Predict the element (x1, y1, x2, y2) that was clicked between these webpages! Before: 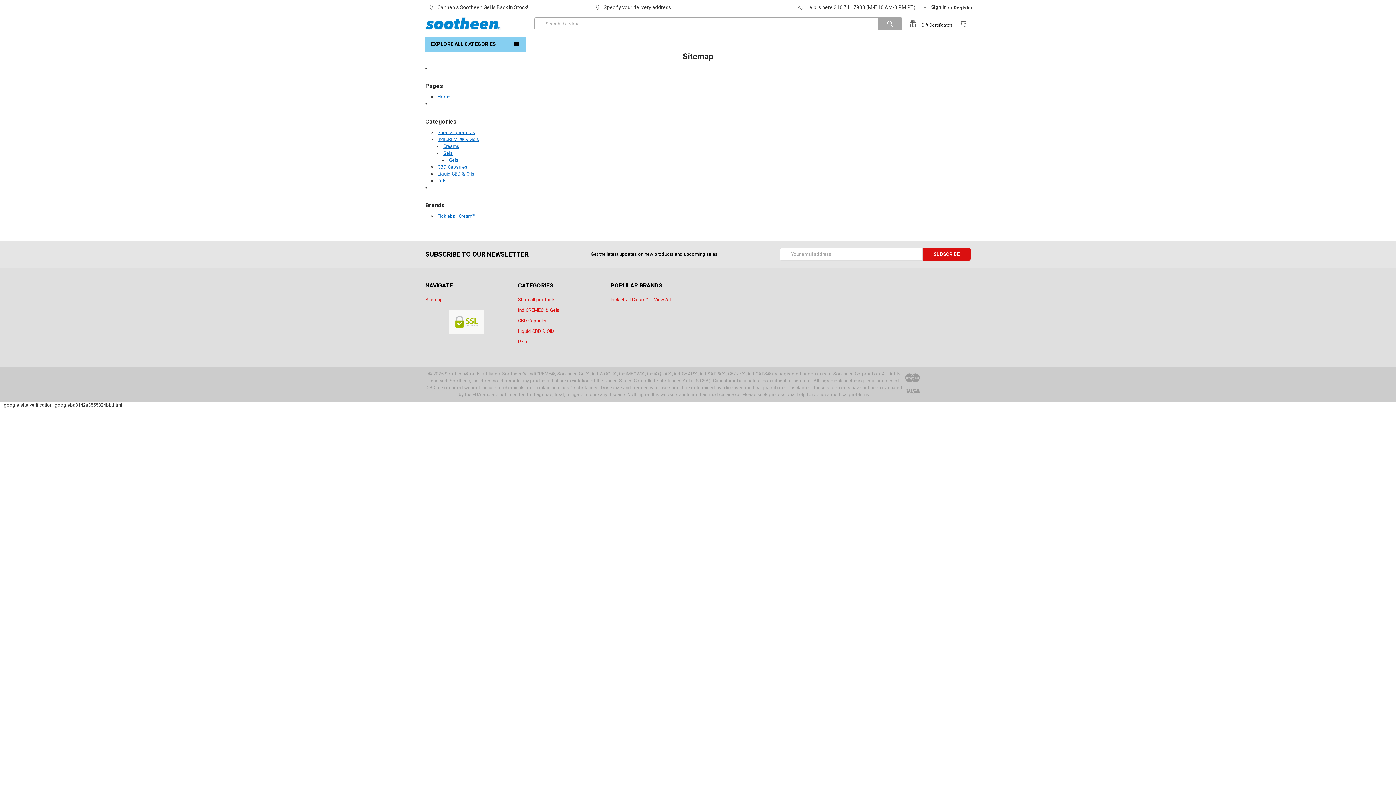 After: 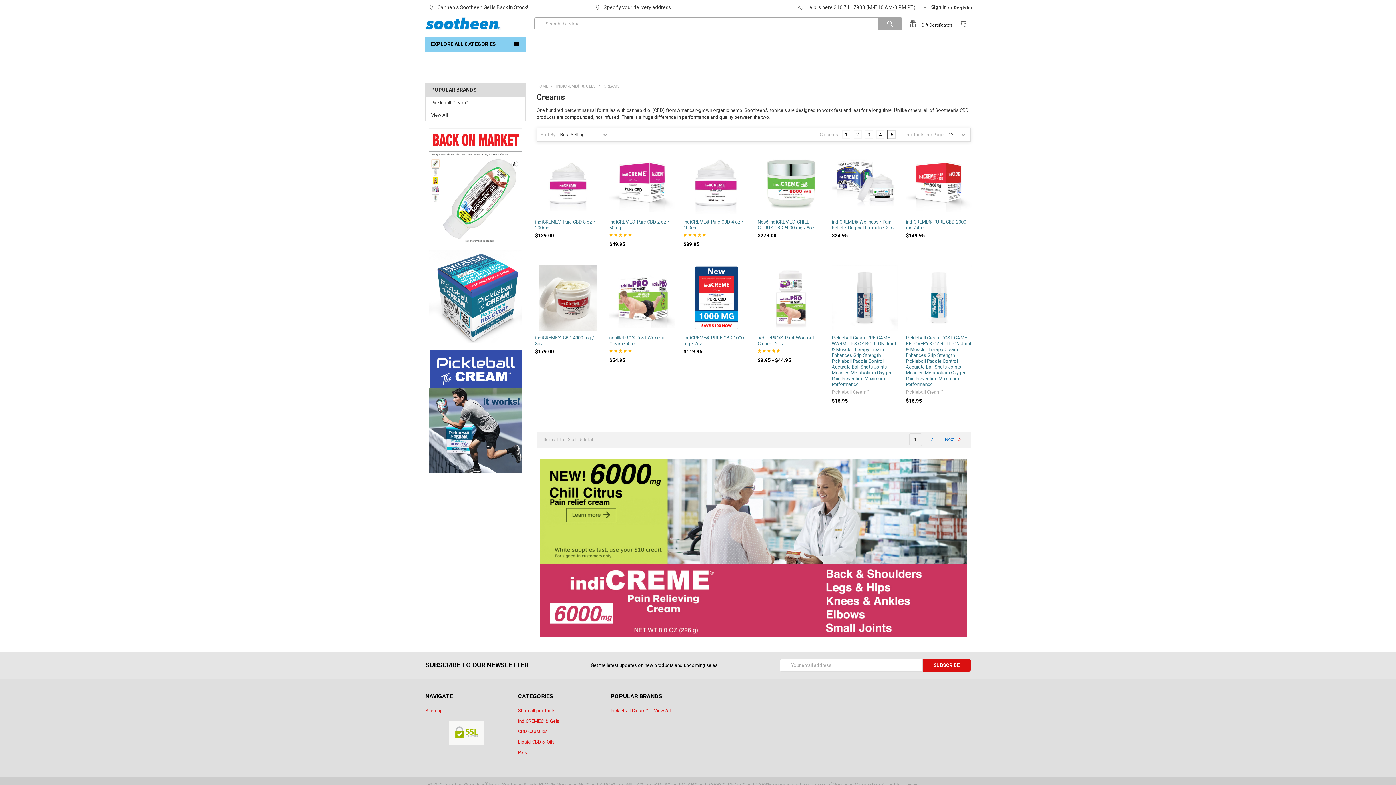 Action: bbox: (443, 143, 459, 149) label: Creams